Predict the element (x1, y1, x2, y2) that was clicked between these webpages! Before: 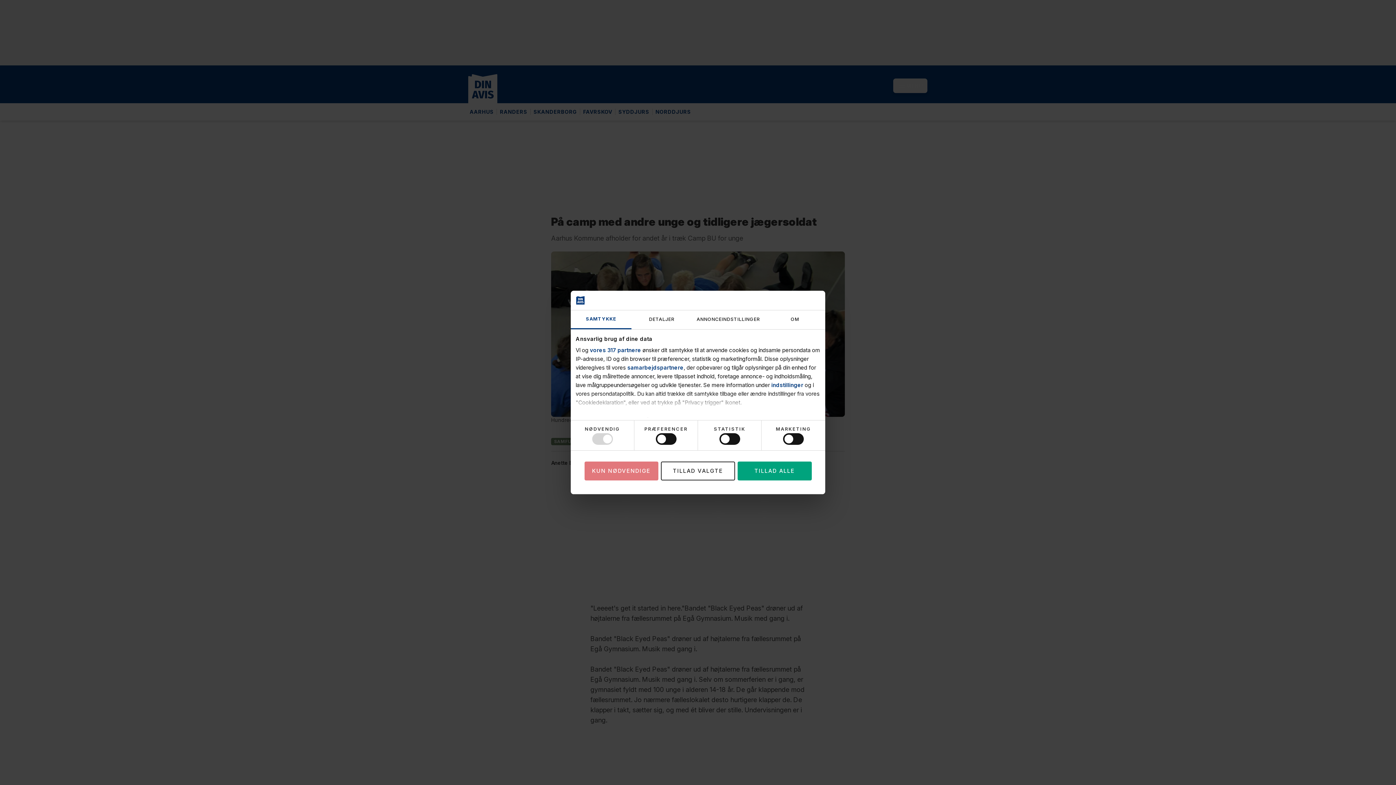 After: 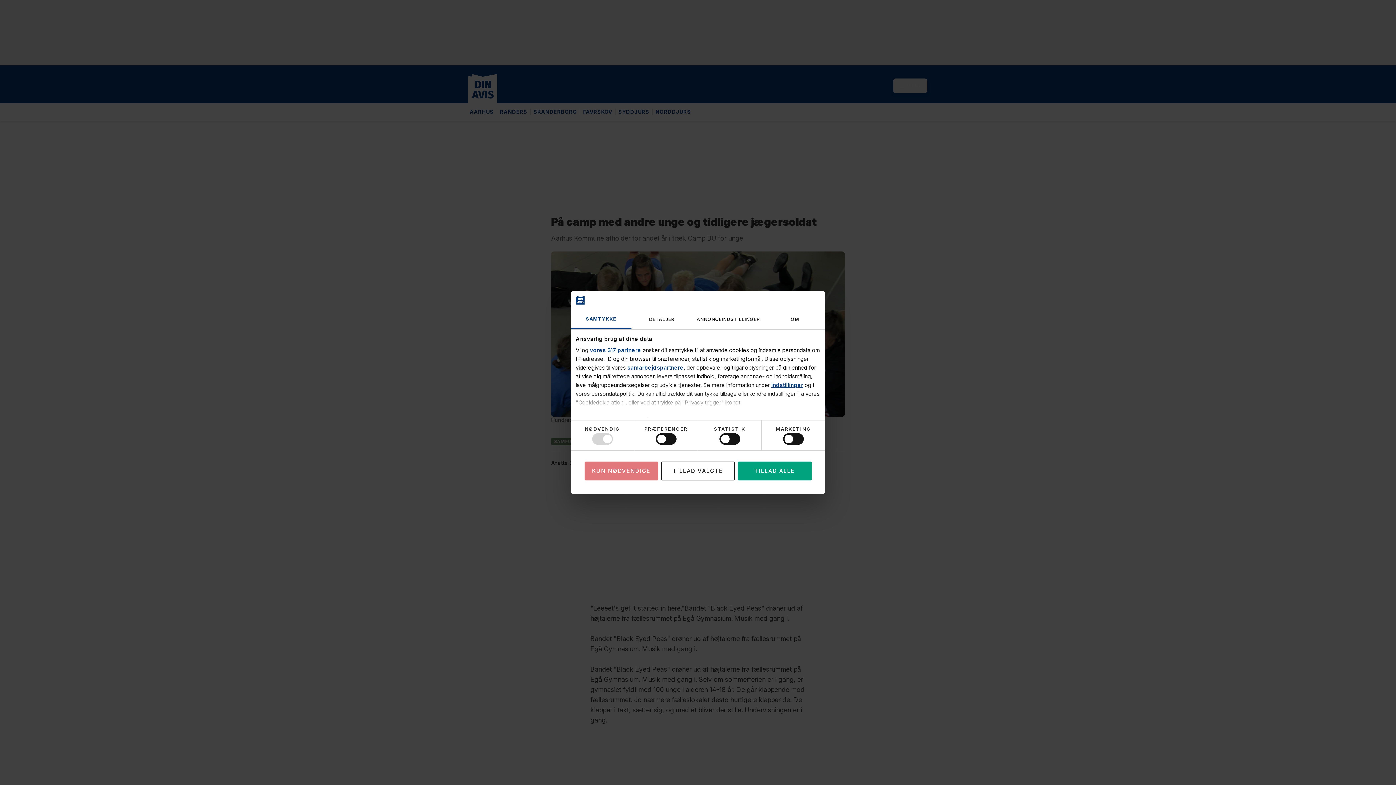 Action: bbox: (771, 381, 803, 388) label: indstillinger